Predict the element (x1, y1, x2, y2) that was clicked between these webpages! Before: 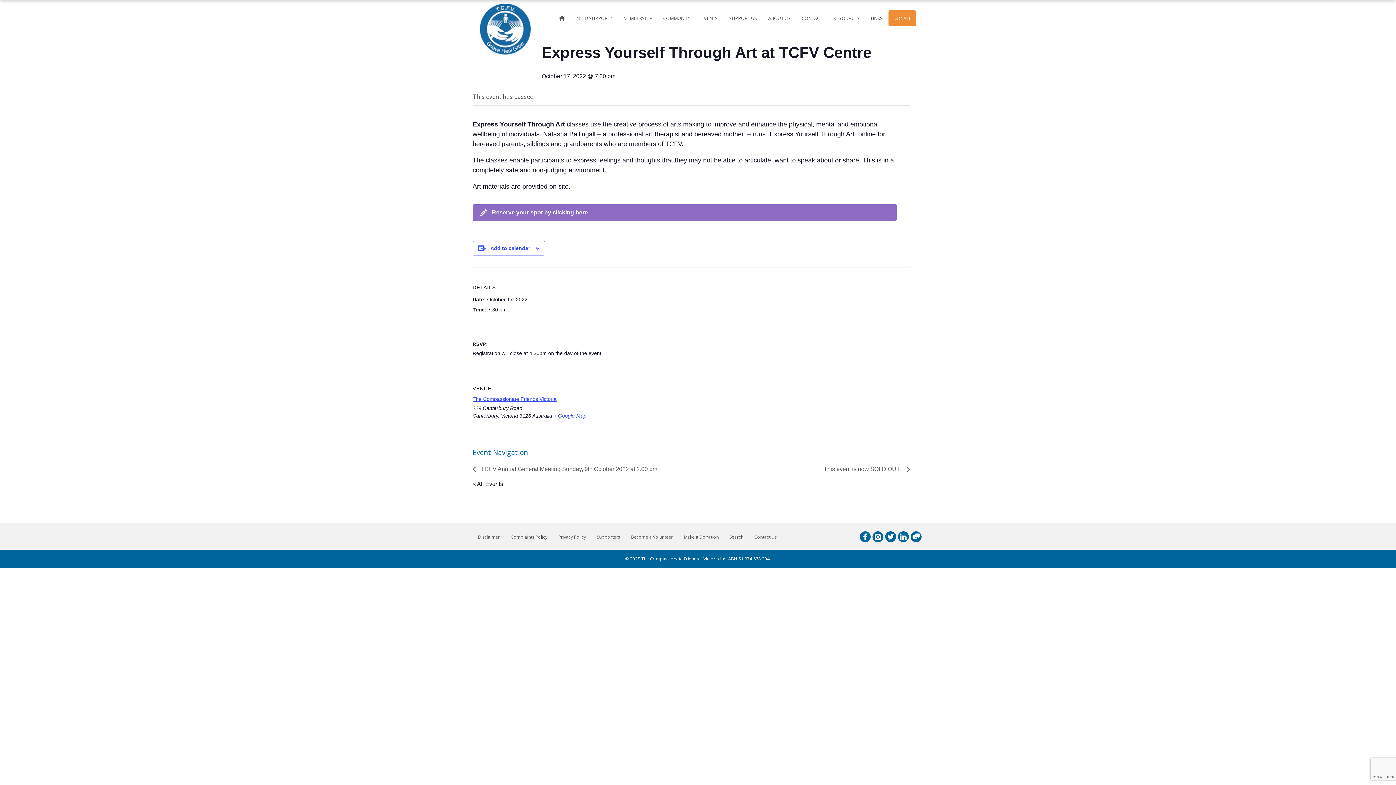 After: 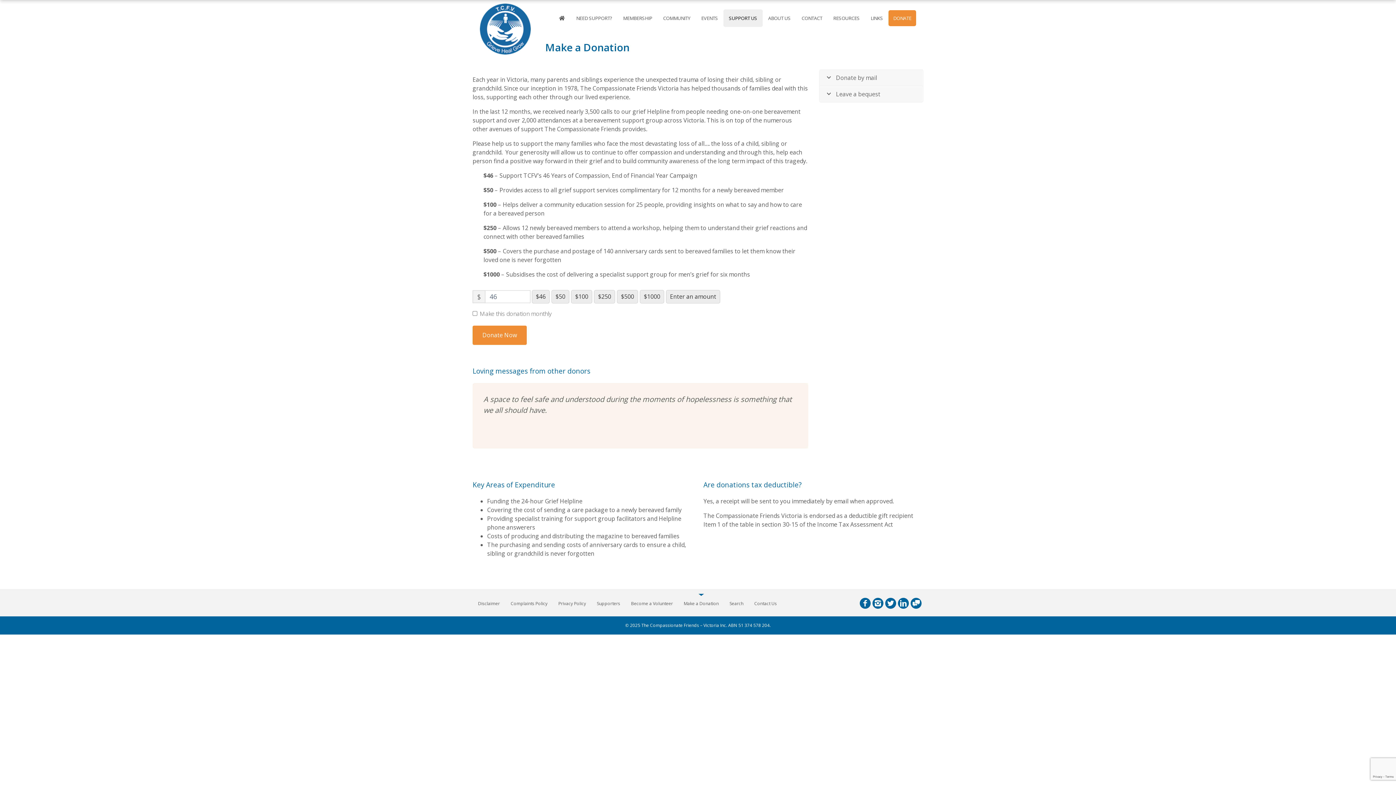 Action: label: DONATE bbox: (888, 10, 916, 26)